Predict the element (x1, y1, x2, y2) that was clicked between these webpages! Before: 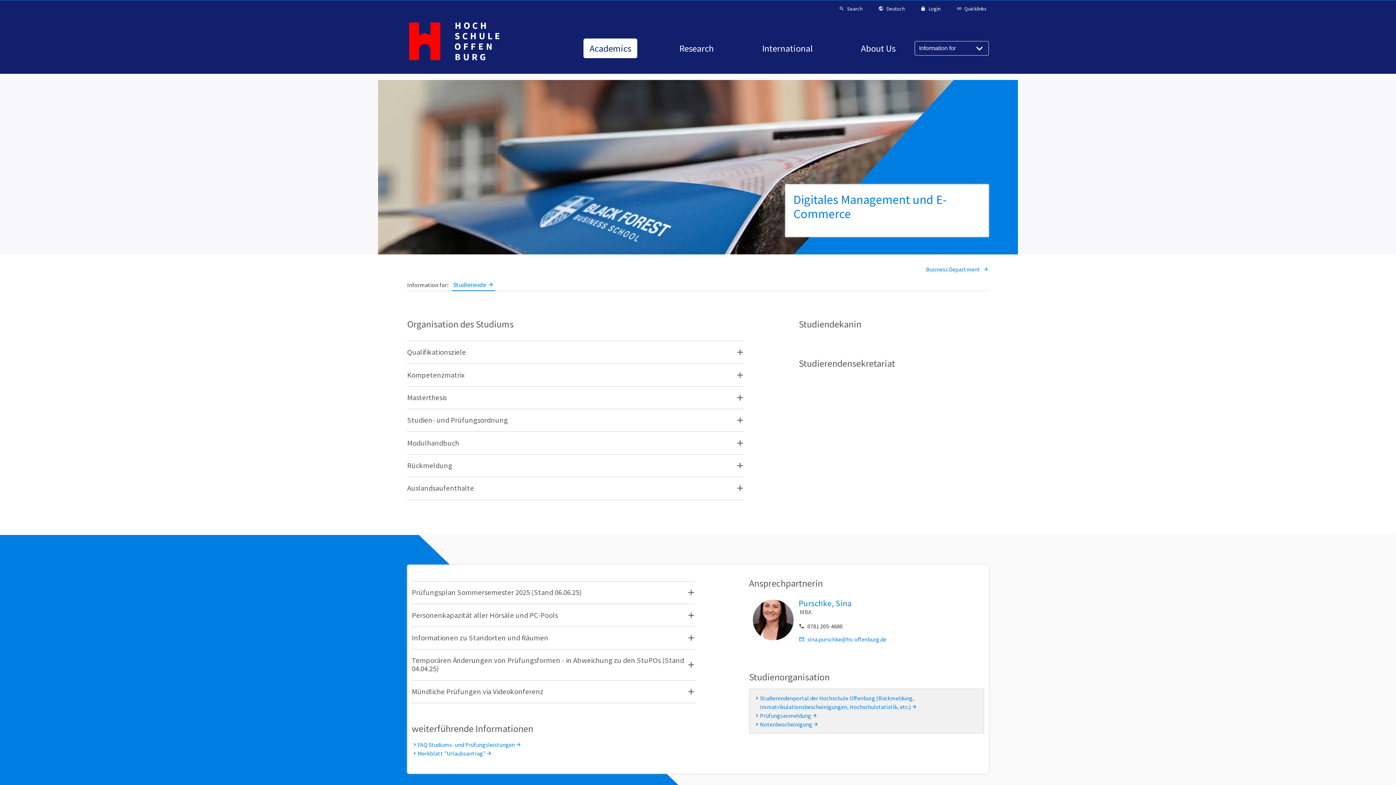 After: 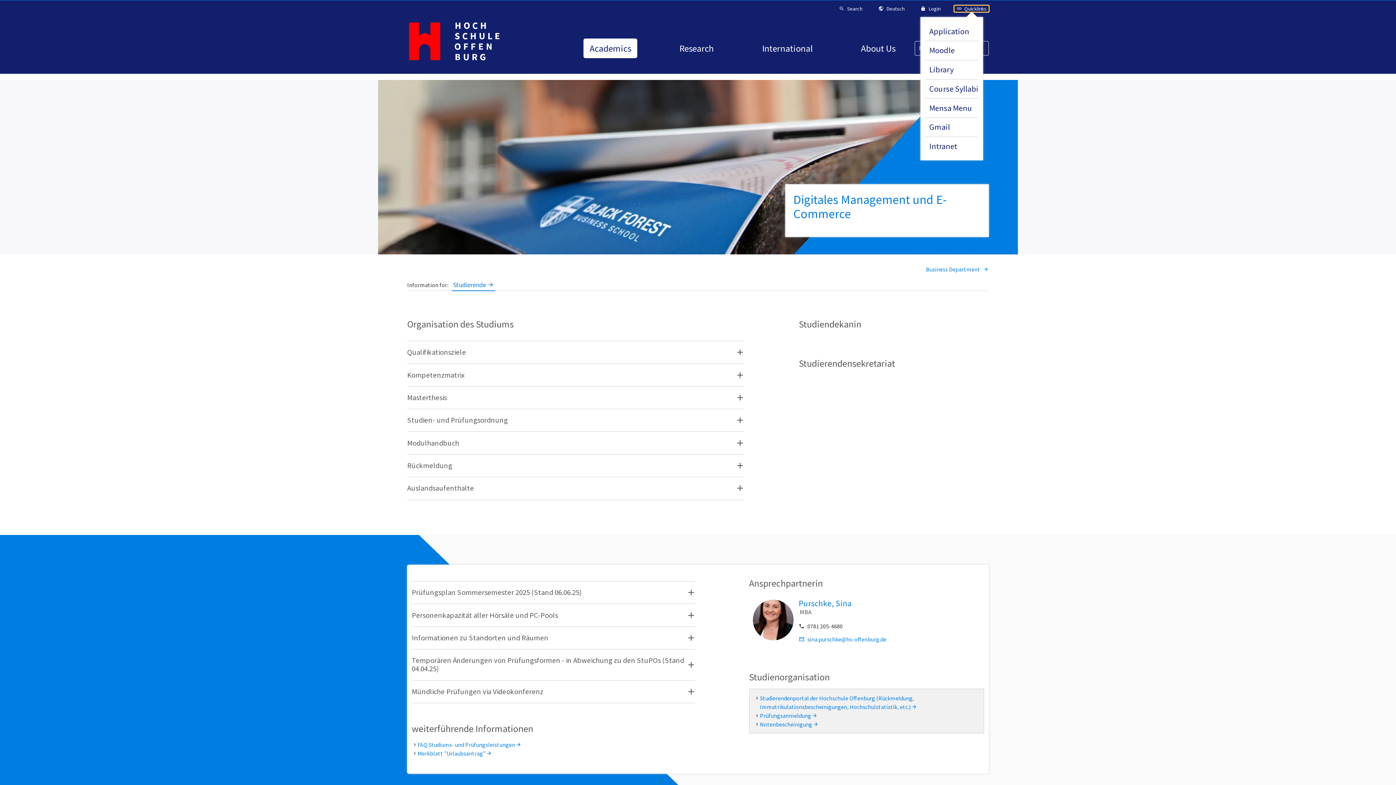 Action: label: Quicklinks bbox: (954, 5, 989, 12)